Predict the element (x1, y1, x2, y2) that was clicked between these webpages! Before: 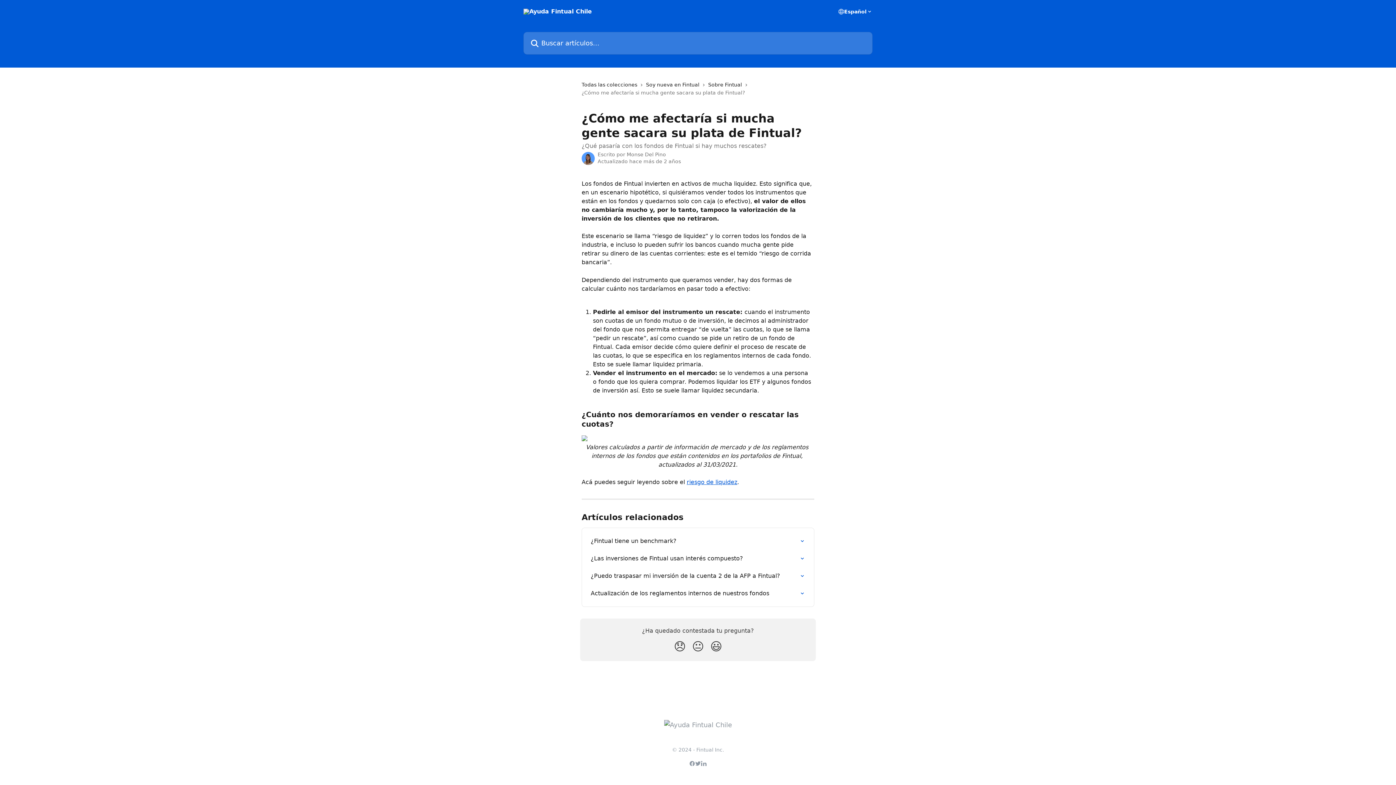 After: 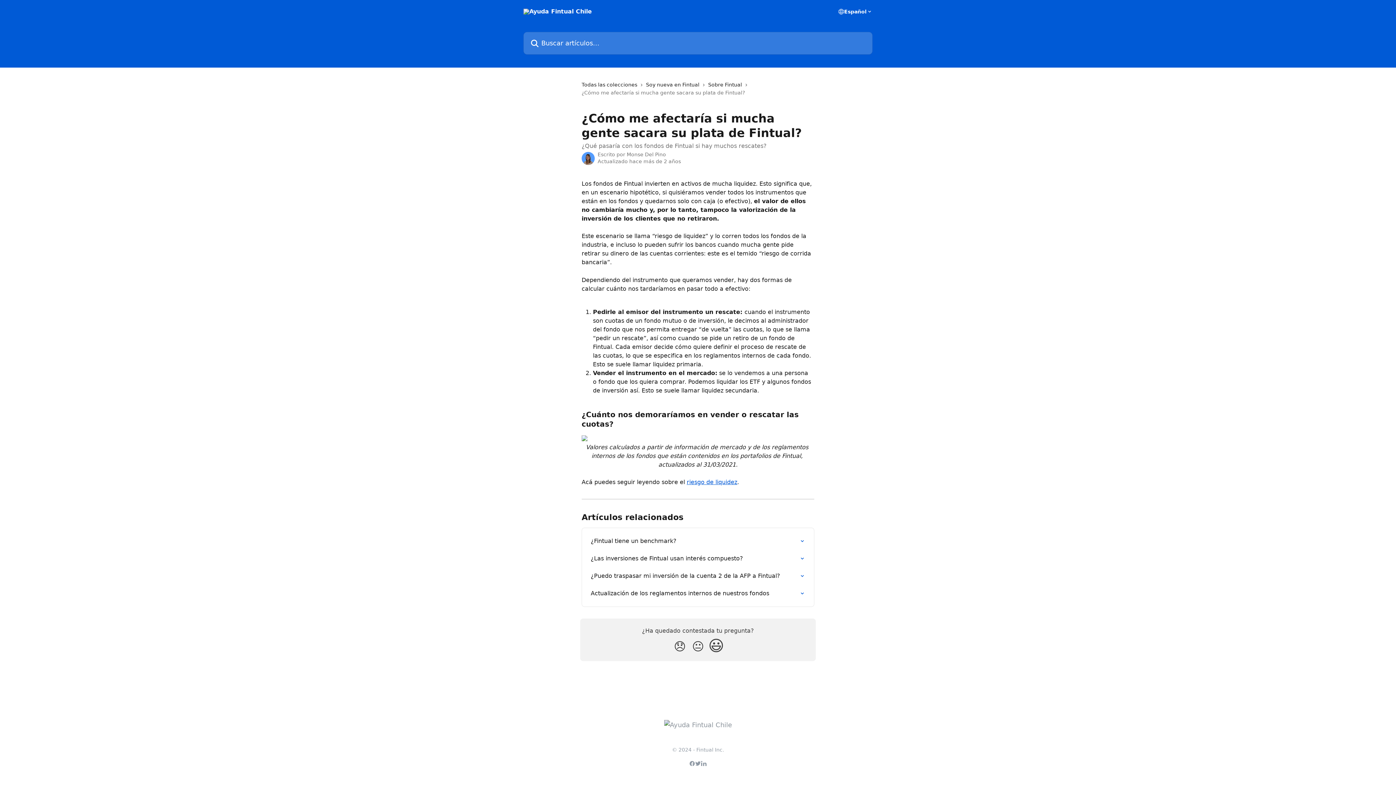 Action: bbox: (707, 637, 725, 657) label: Reacción: sonriente